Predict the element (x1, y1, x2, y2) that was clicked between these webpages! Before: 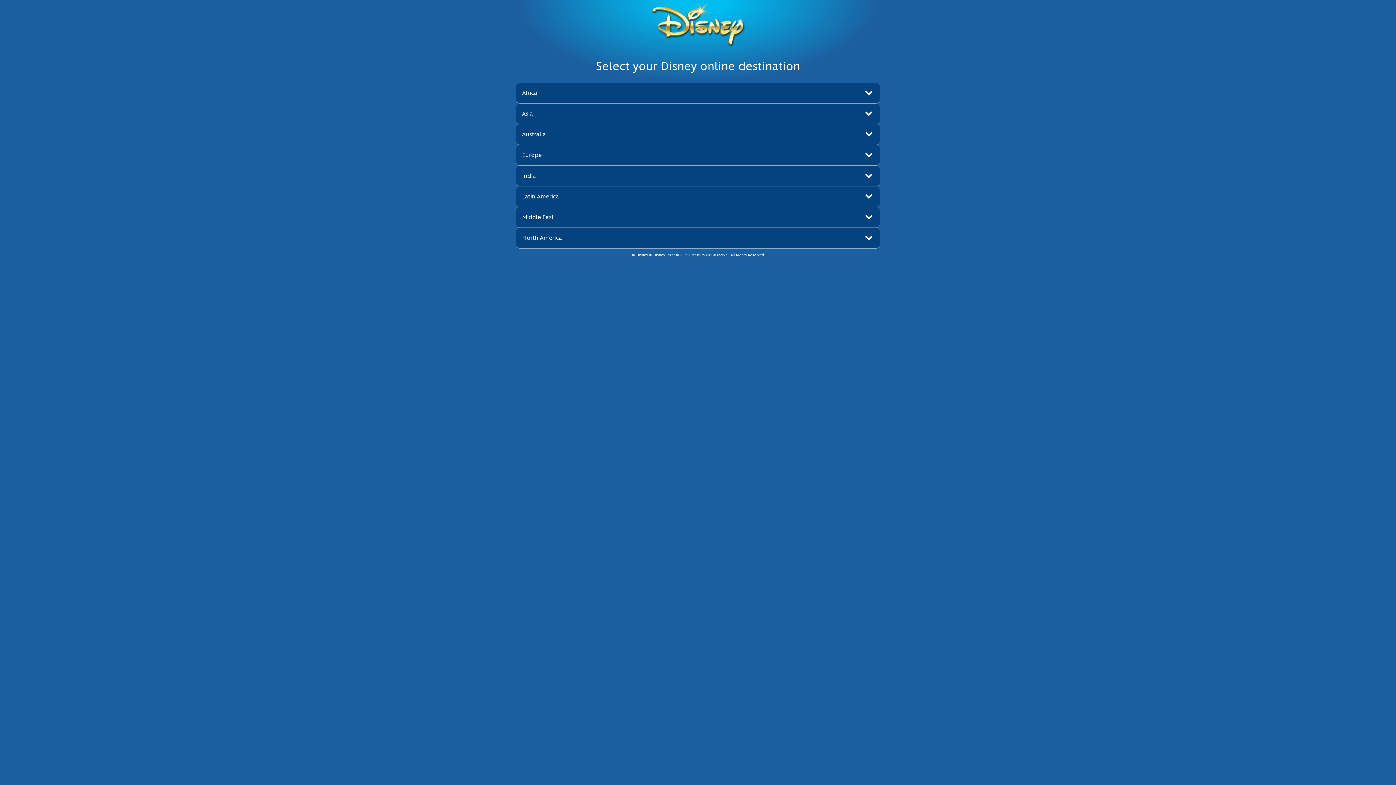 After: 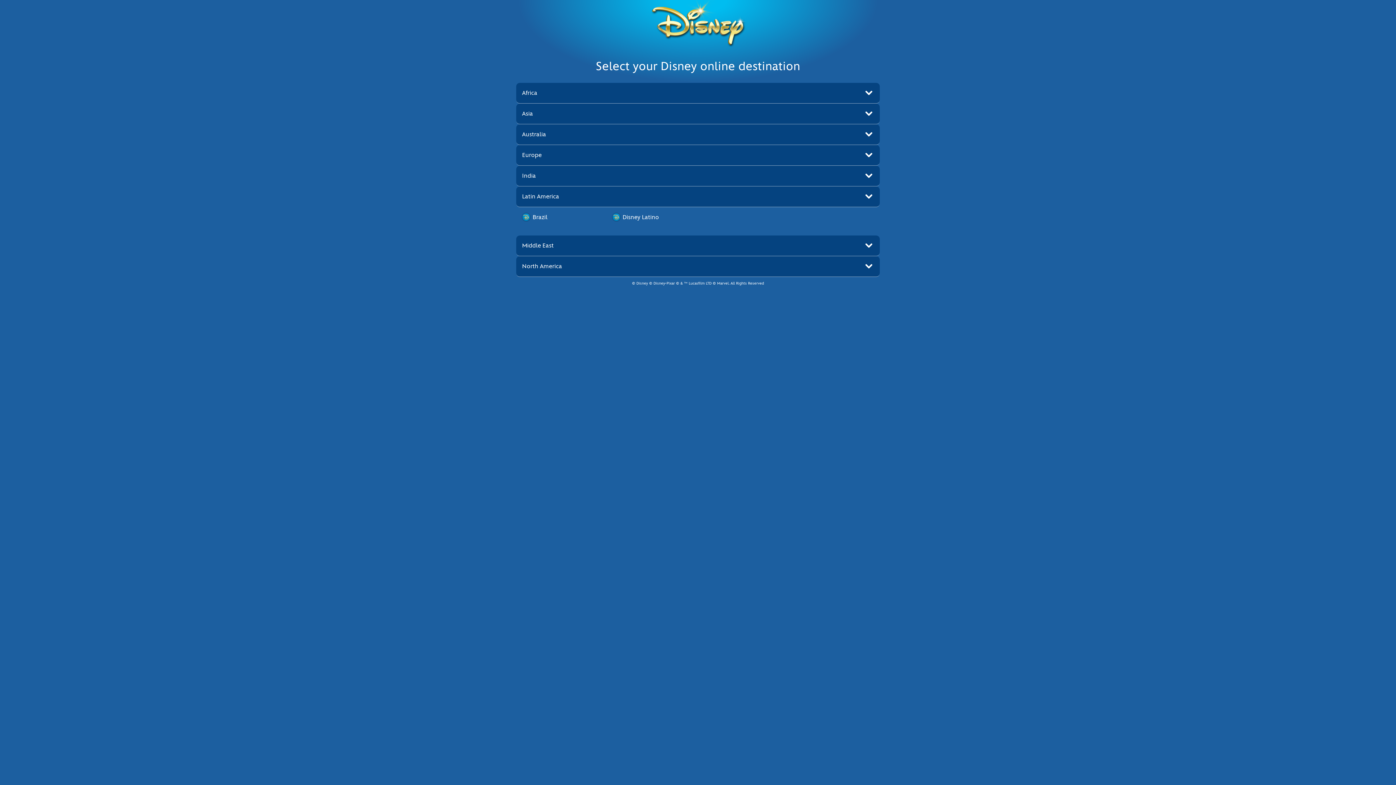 Action: bbox: (516, 186, 880, 207) label: Latin America